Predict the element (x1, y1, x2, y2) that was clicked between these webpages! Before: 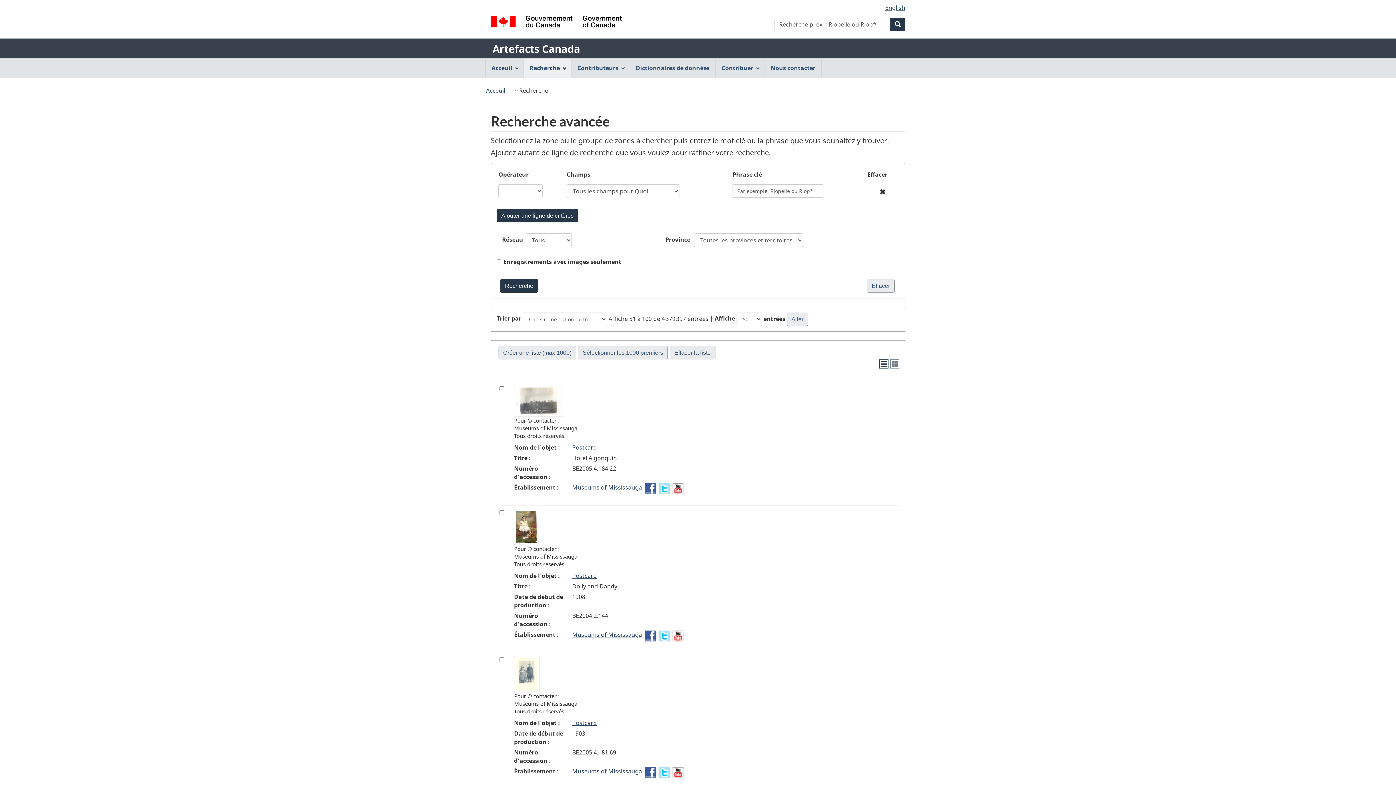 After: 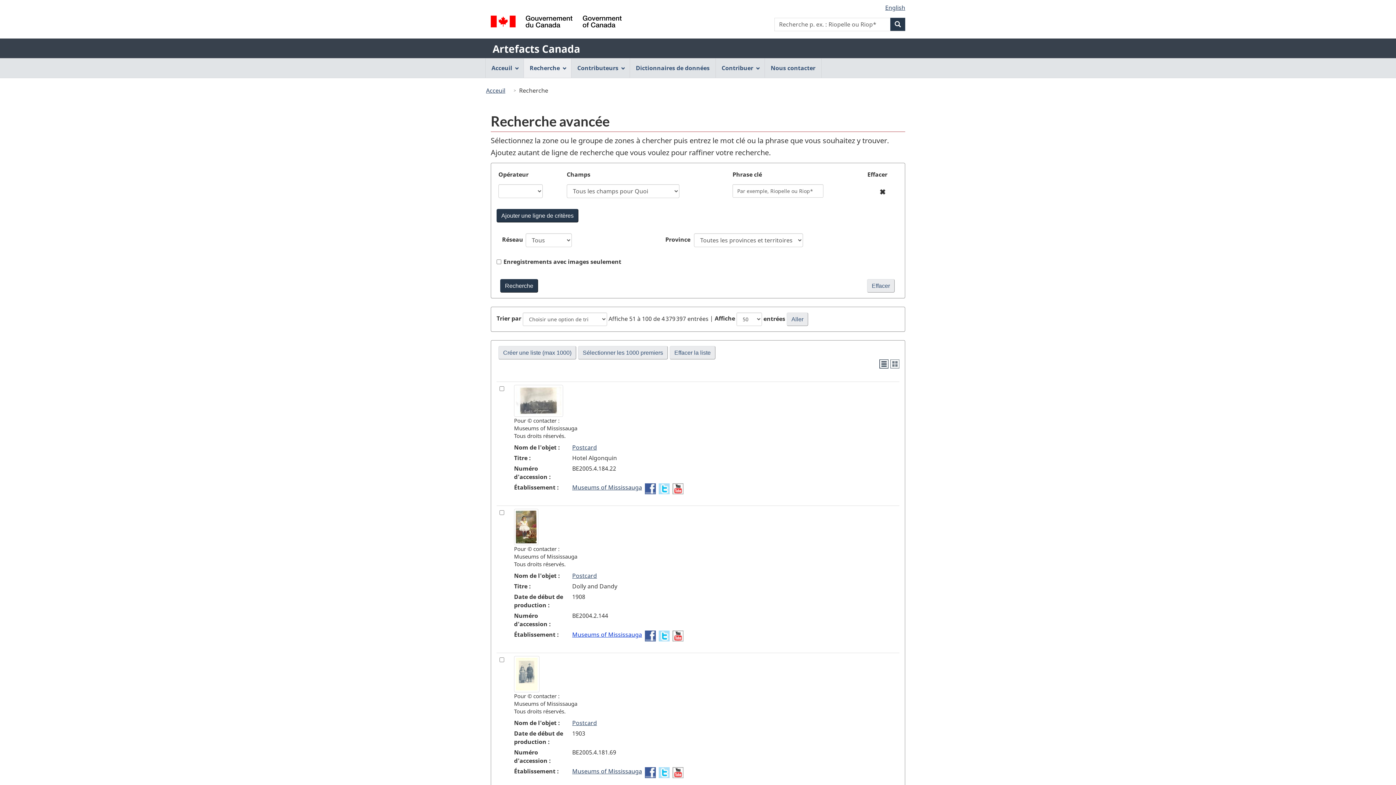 Action: bbox: (572, 630, 642, 638) label: Museums of Mississauga